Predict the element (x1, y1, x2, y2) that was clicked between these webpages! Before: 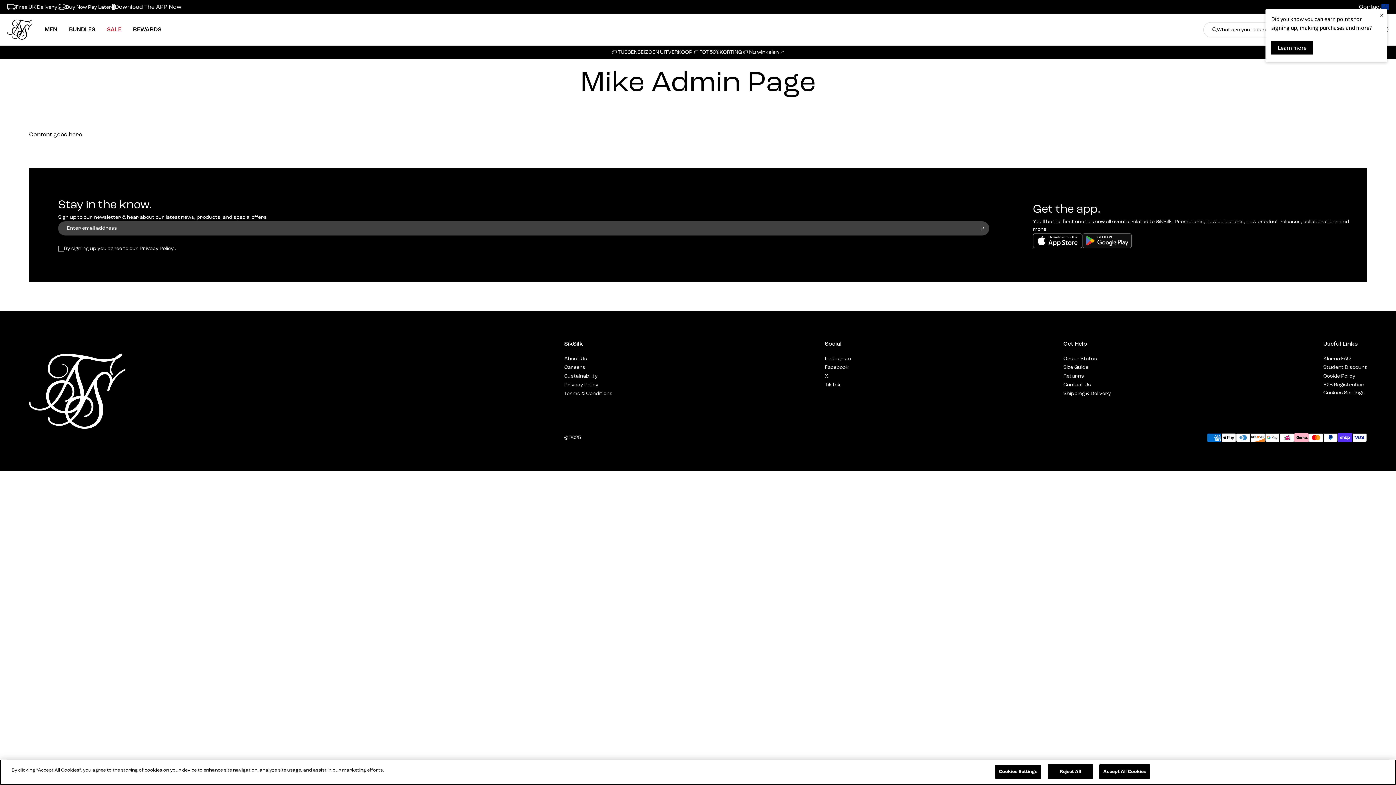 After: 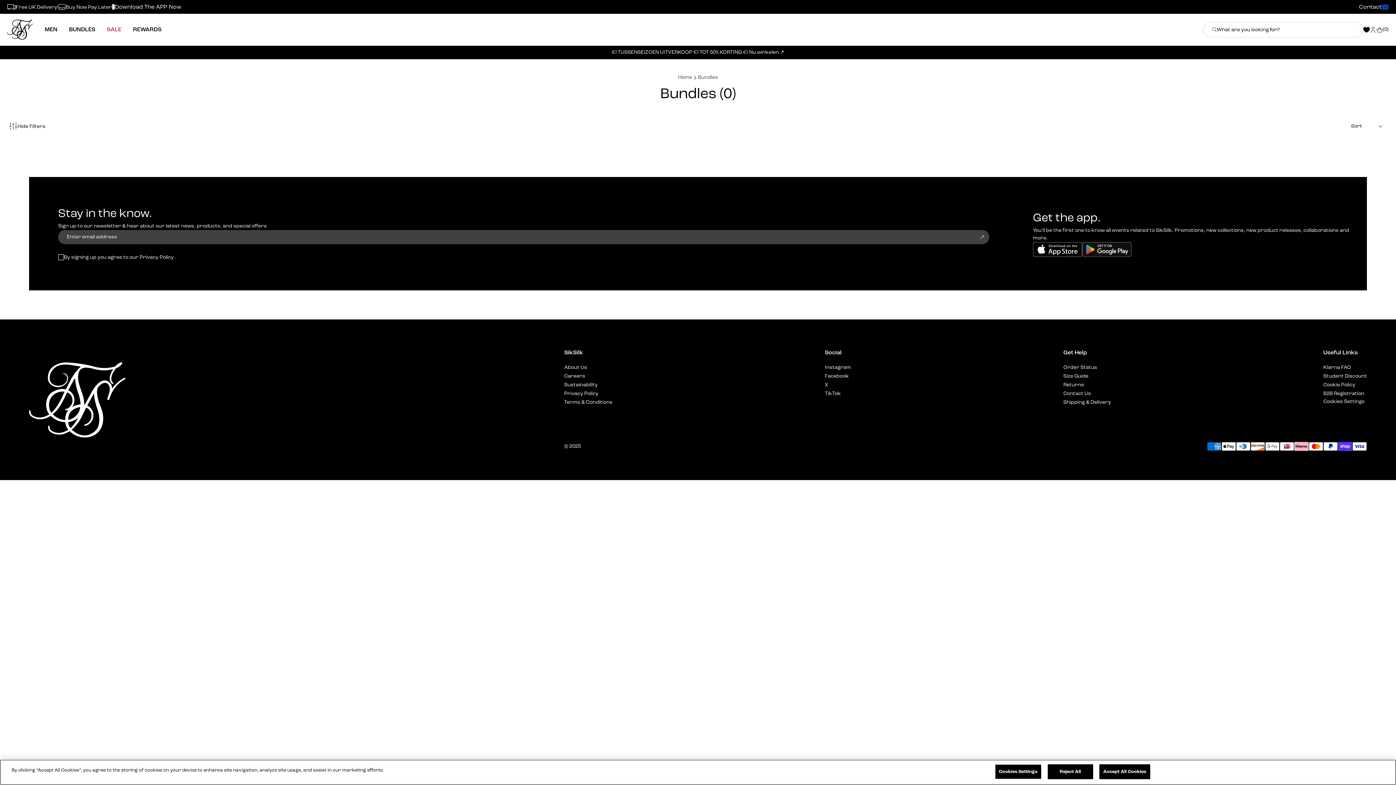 Action: label: BUNDLES bbox: (63, 25, 101, 34)